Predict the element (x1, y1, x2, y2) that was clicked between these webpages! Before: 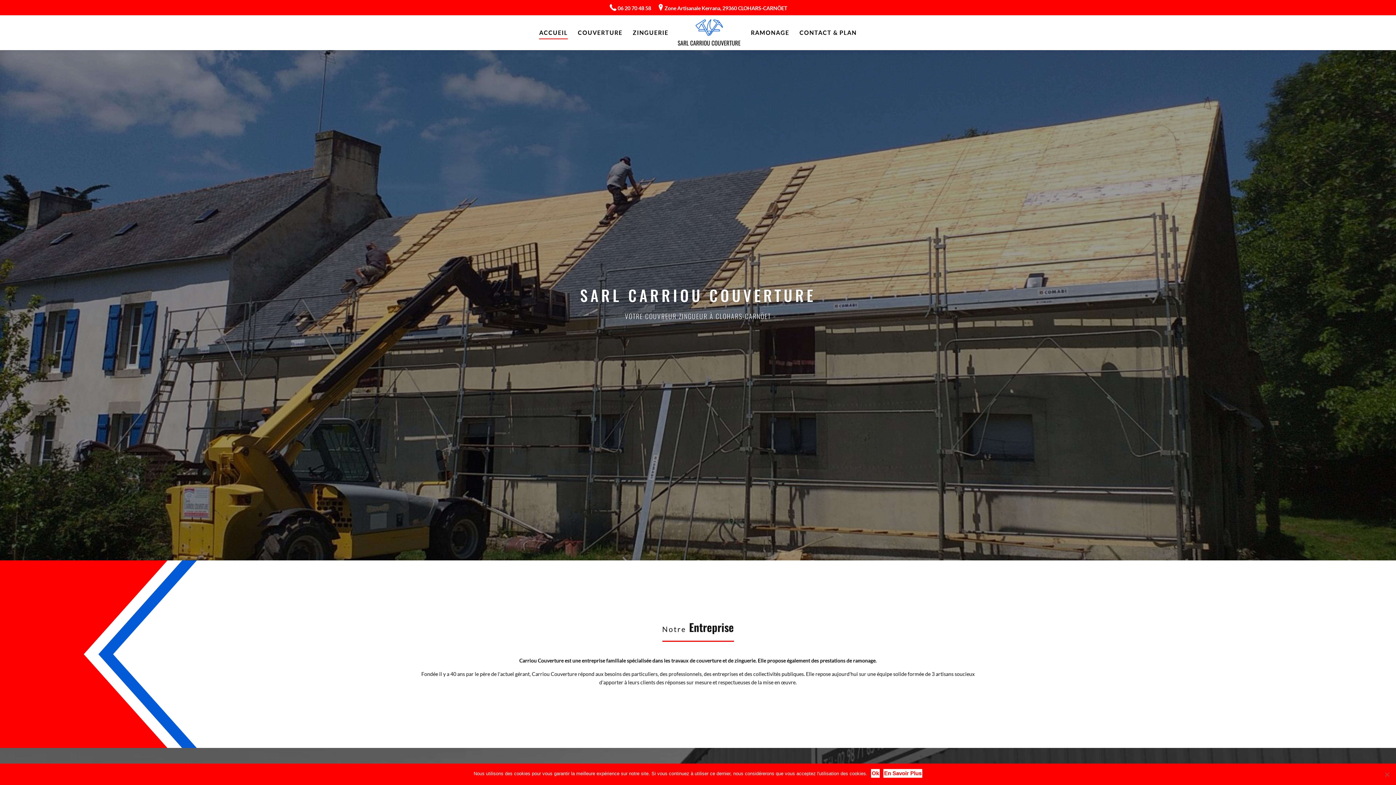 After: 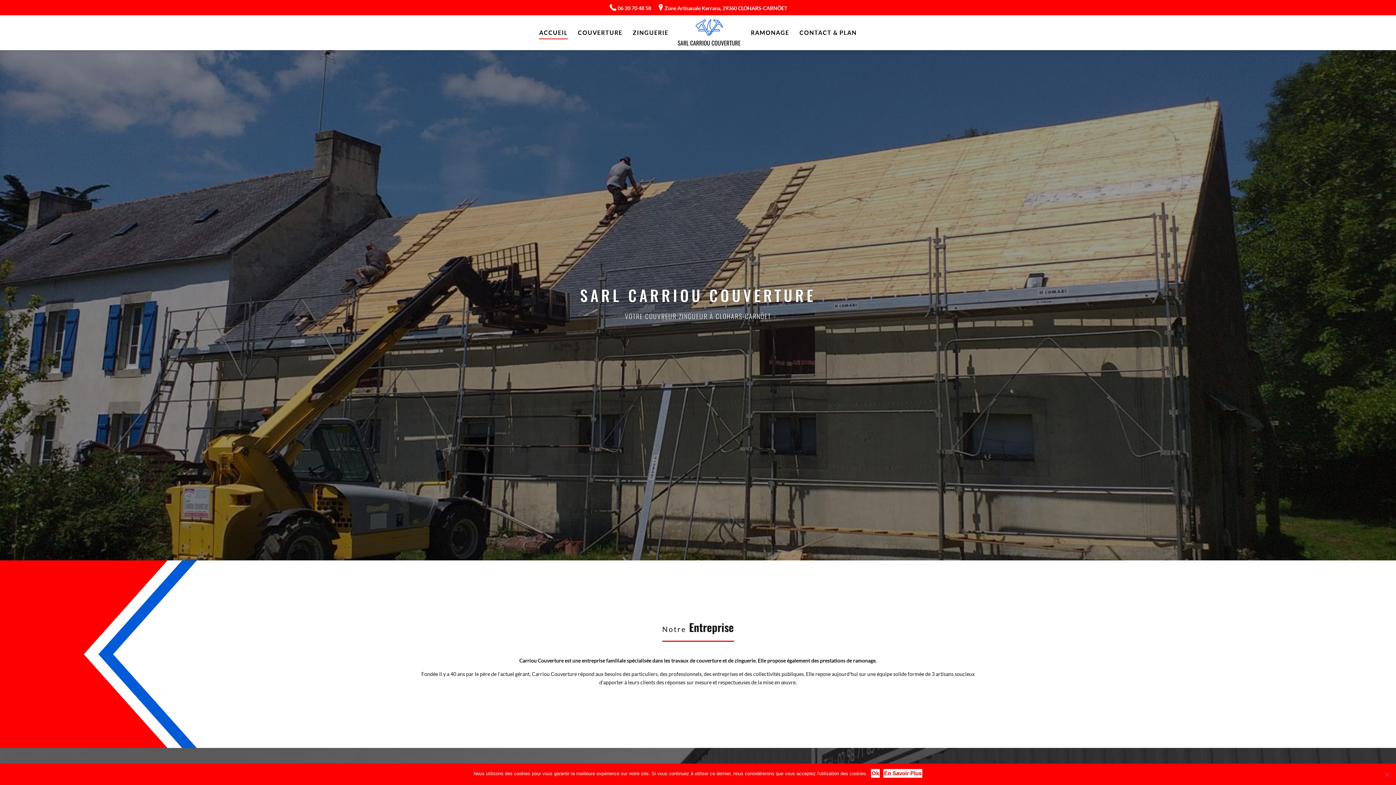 Action: bbox: (677, 19, 740, 48)